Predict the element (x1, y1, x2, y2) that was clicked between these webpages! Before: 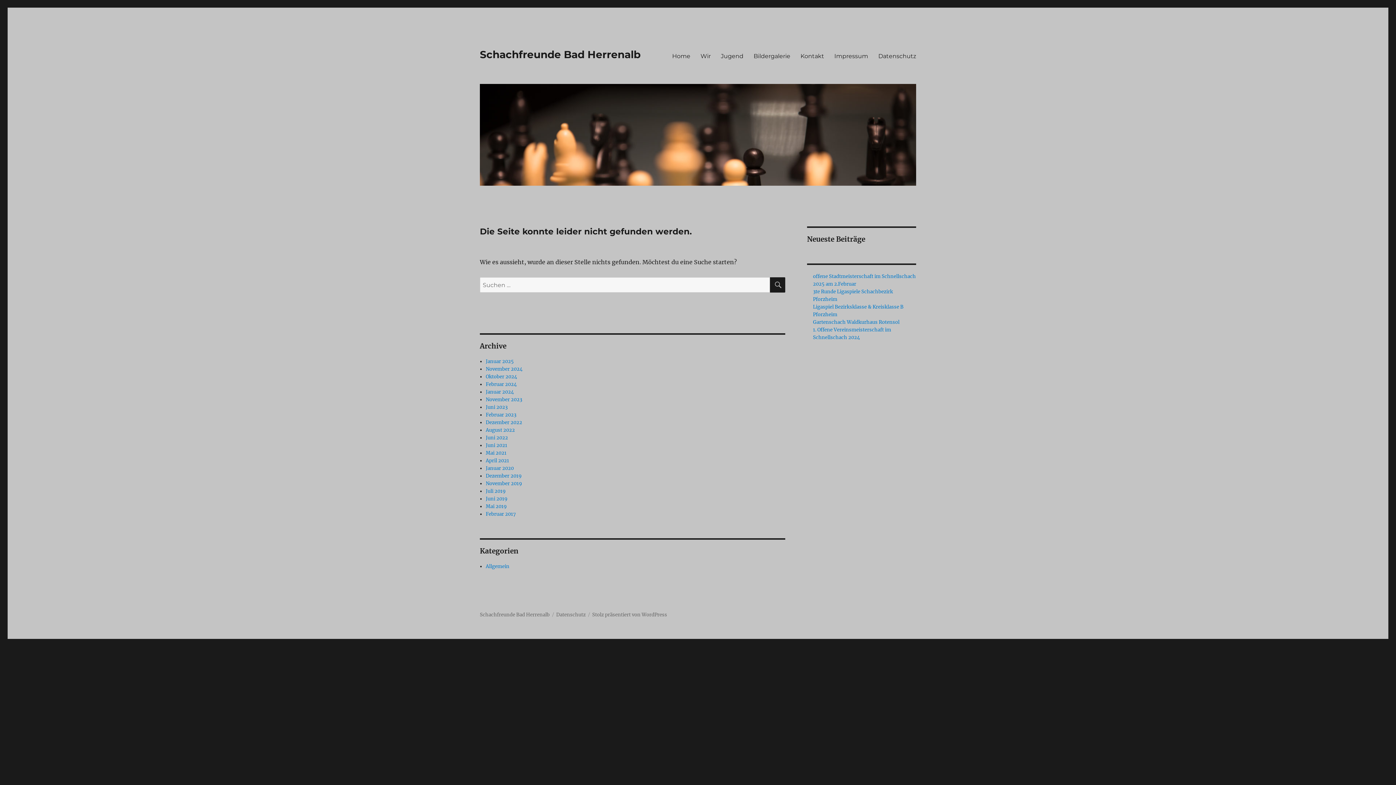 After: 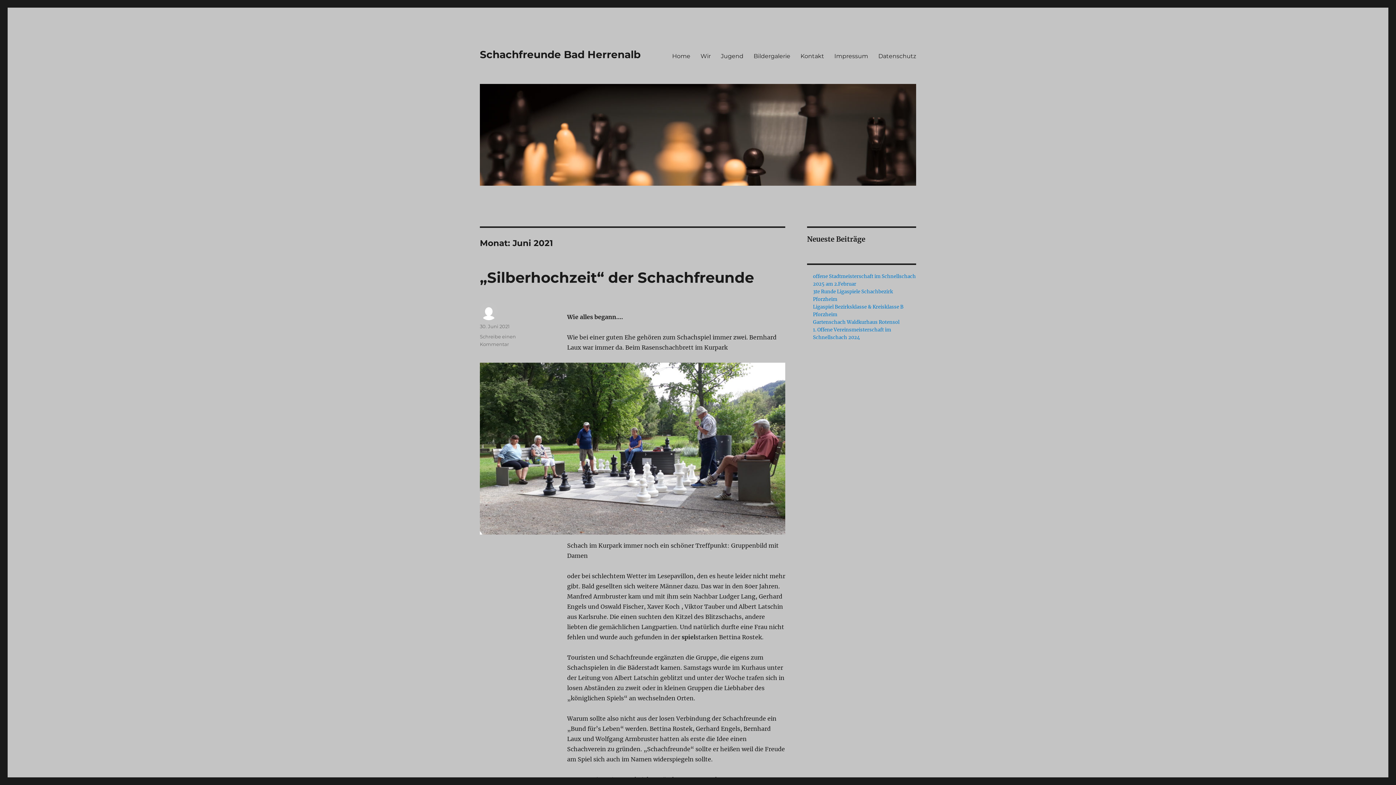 Action: label: Juni 2021 bbox: (485, 442, 507, 448)